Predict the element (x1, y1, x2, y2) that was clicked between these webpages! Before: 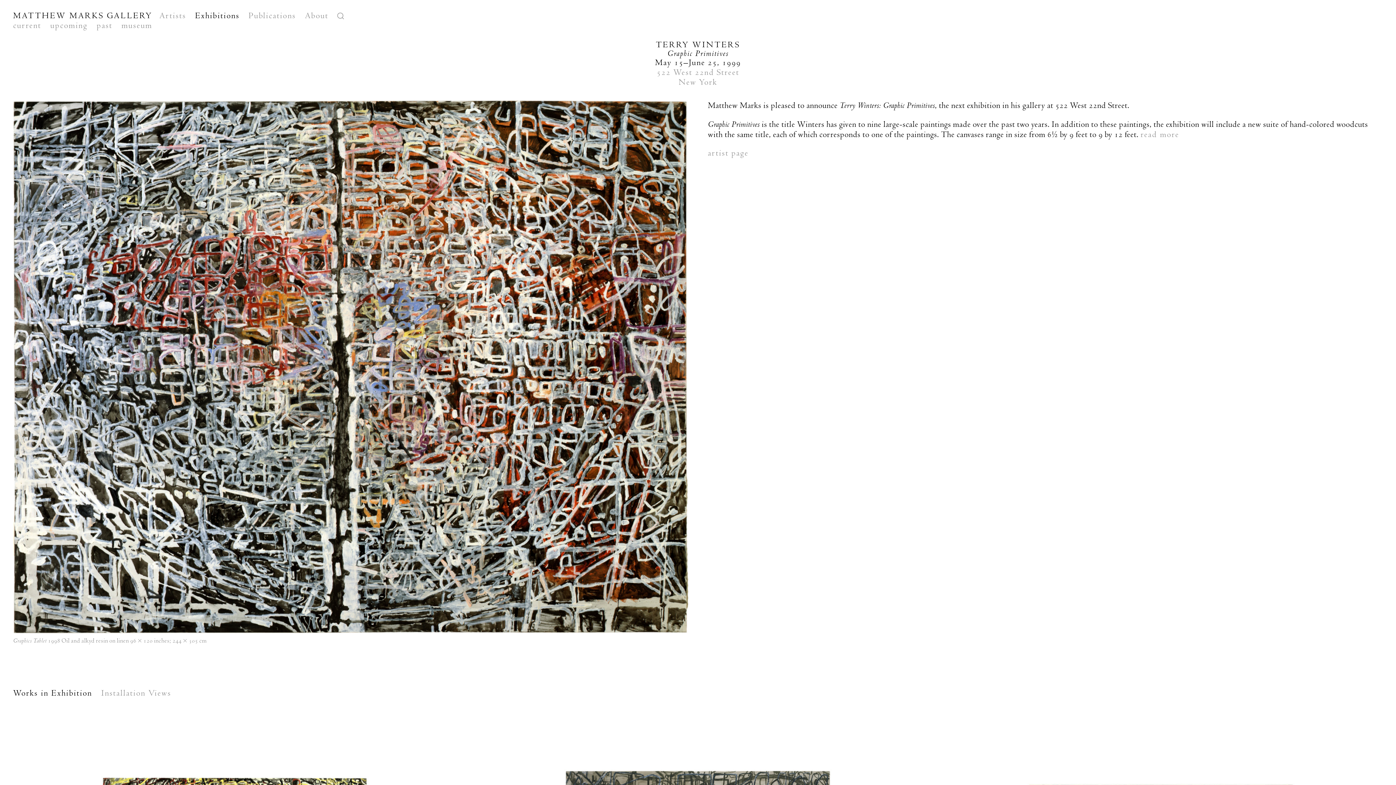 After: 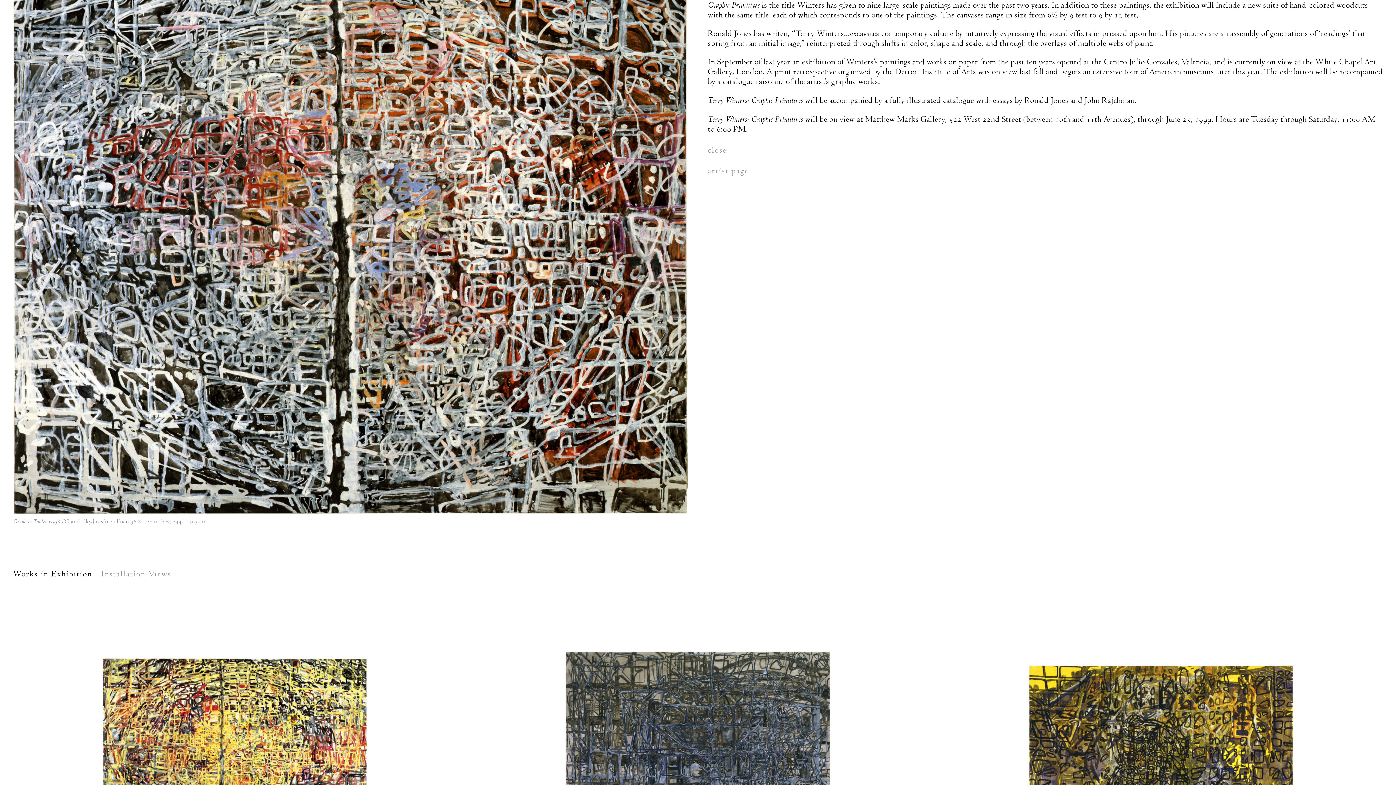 Action: bbox: (1140, 129, 1179, 139) label: read more